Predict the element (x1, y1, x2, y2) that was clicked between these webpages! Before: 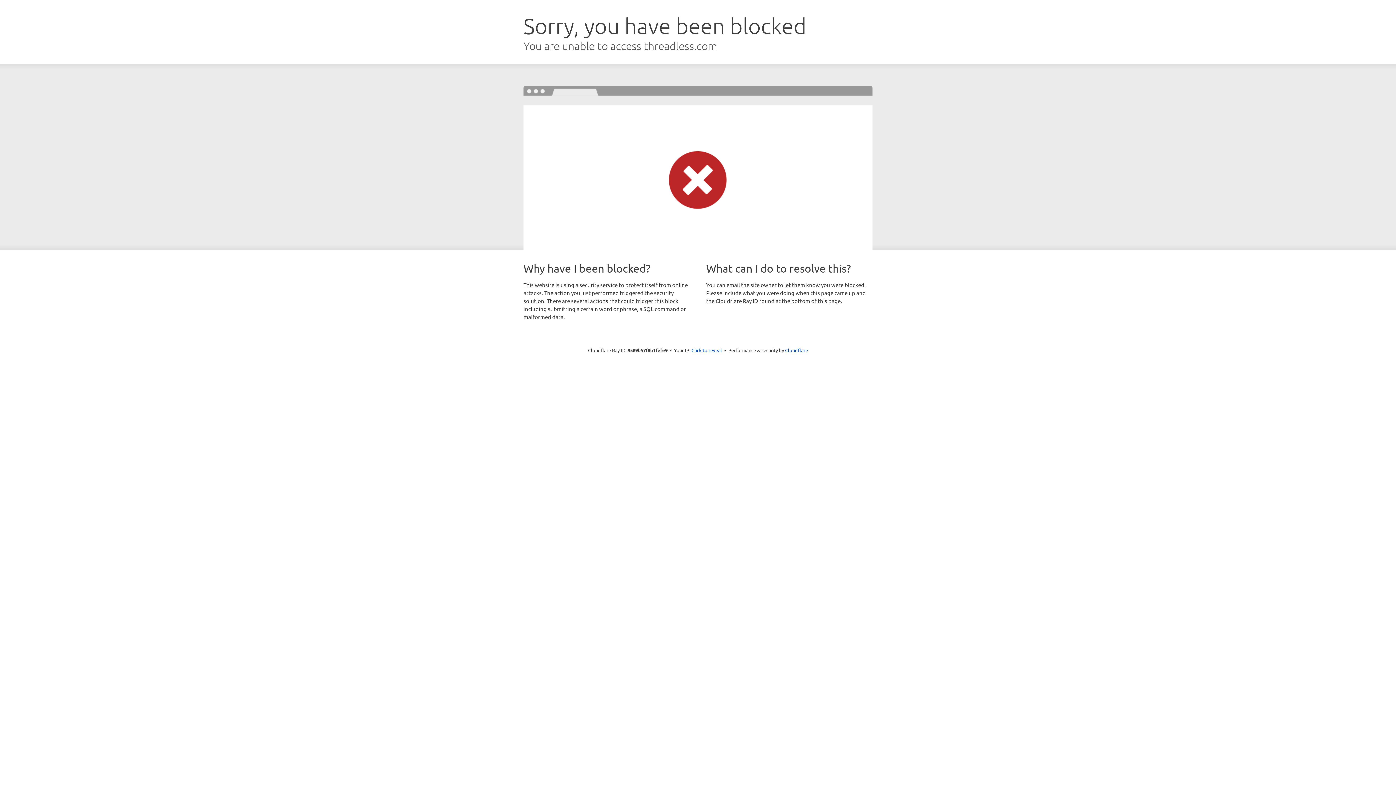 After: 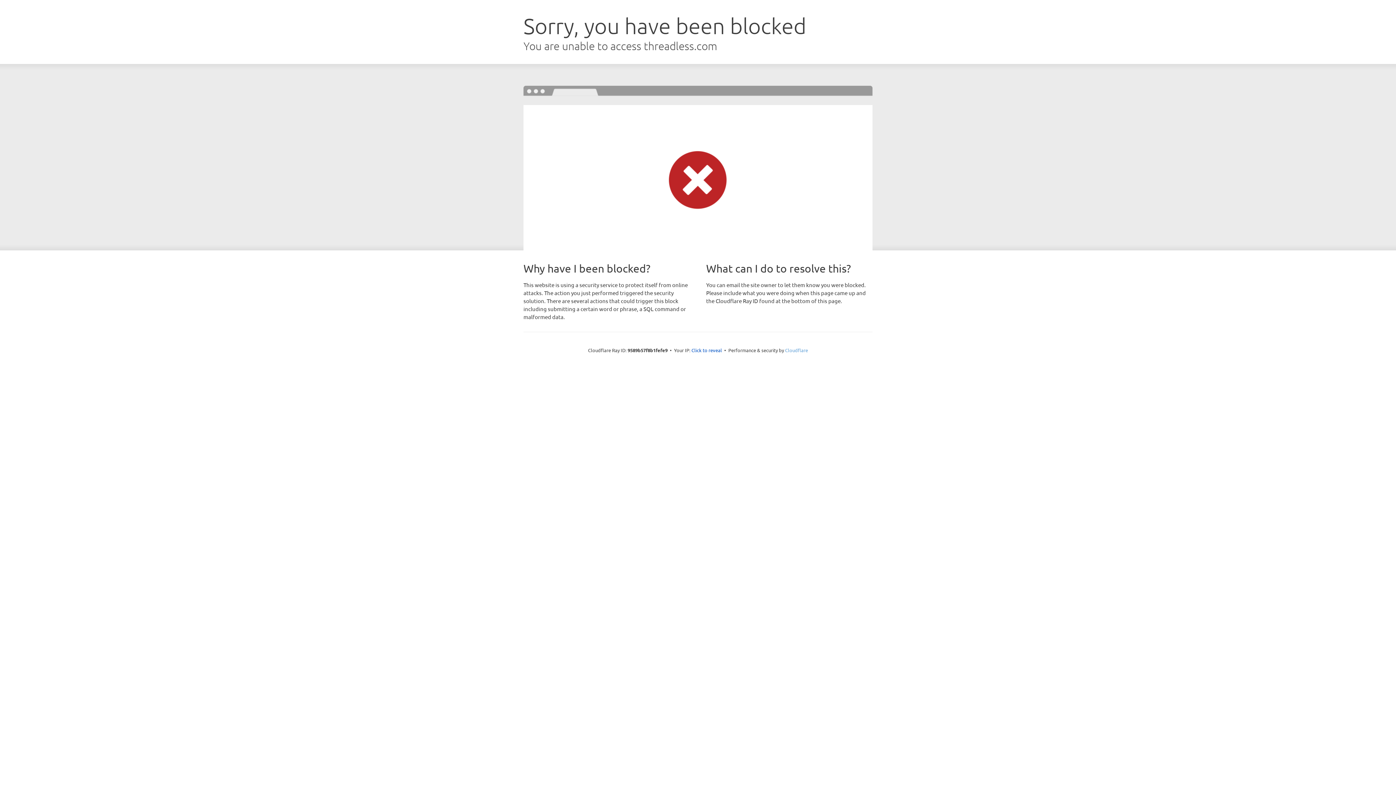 Action: label: Cloudflare bbox: (785, 347, 808, 353)